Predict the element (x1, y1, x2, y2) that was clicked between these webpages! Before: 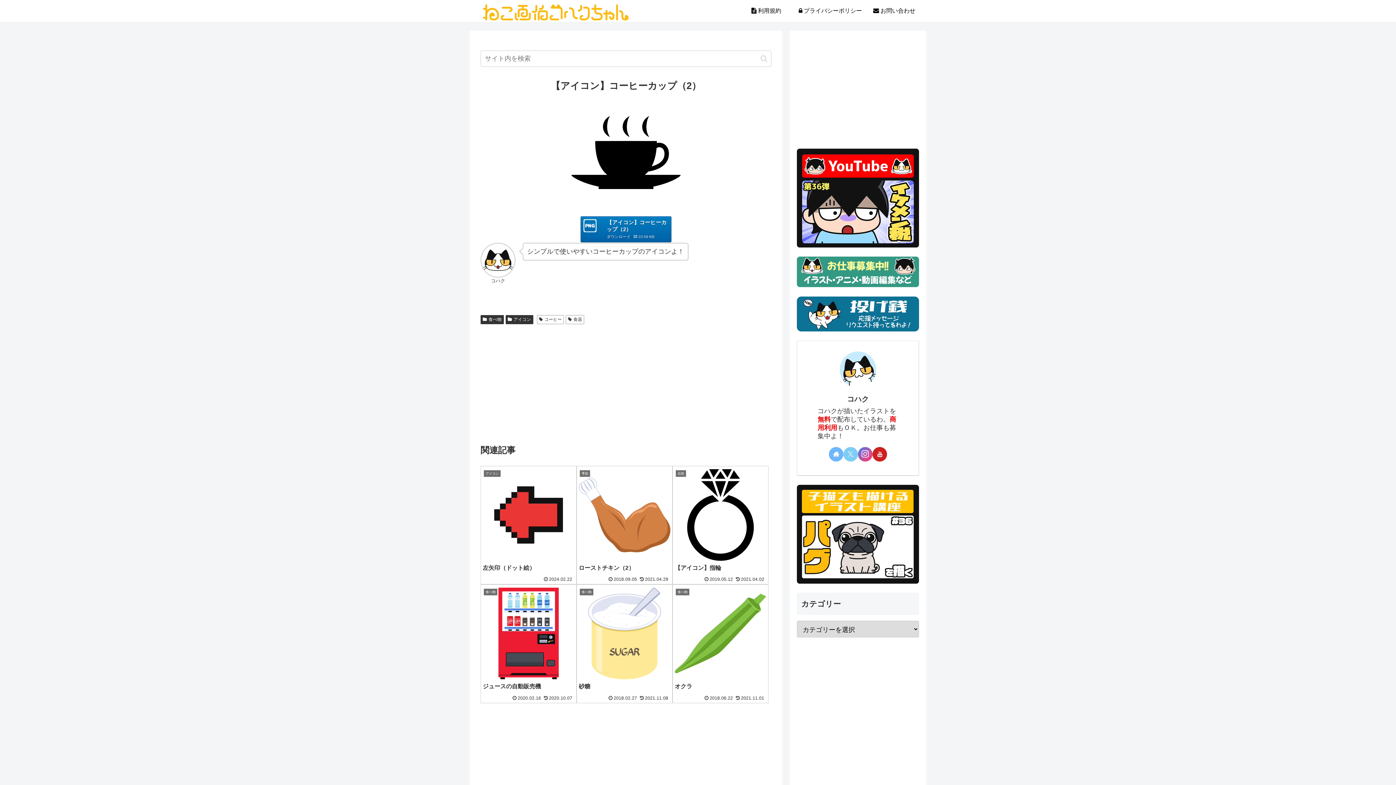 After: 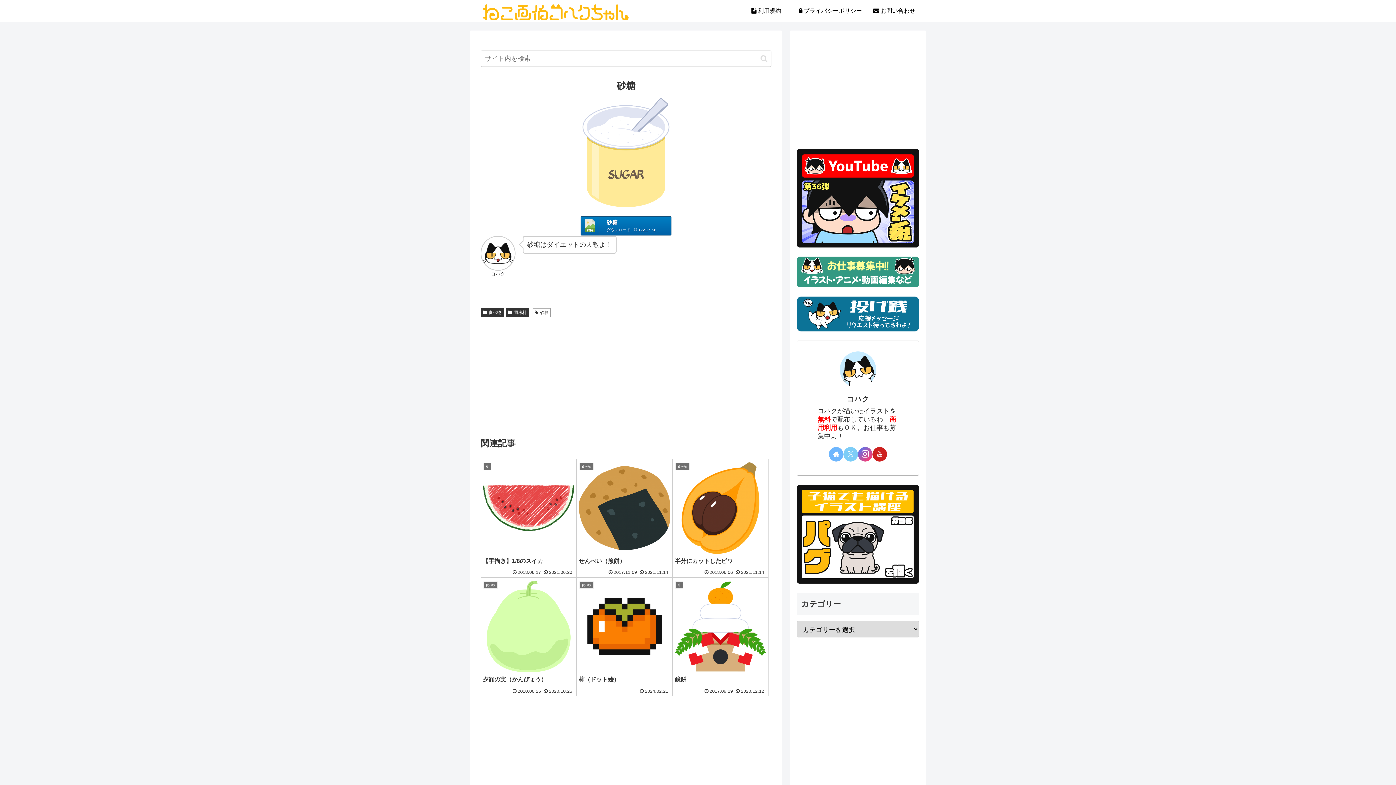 Action: label: 食べ物
砂糖
2018.02.27
2021.11.08 bbox: (576, 584, 672, 703)